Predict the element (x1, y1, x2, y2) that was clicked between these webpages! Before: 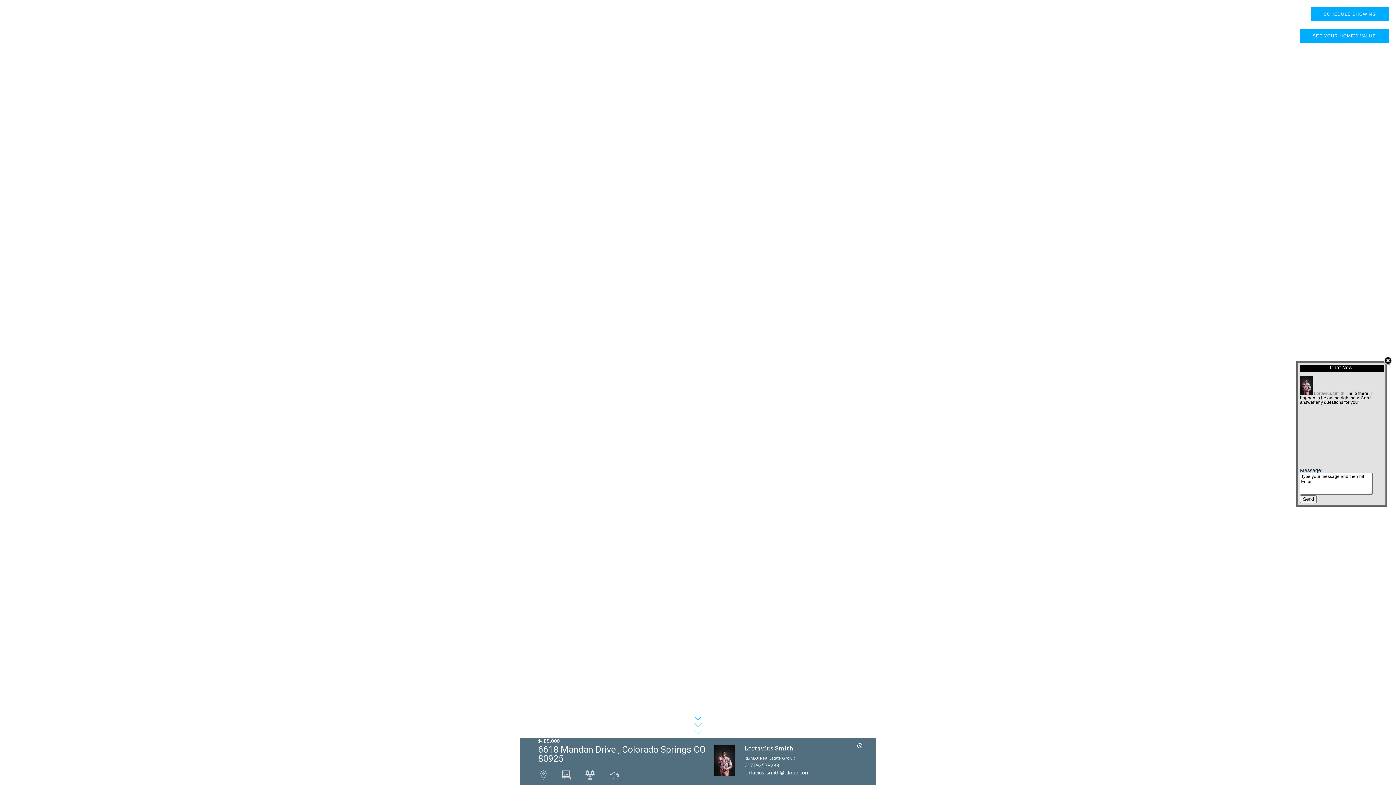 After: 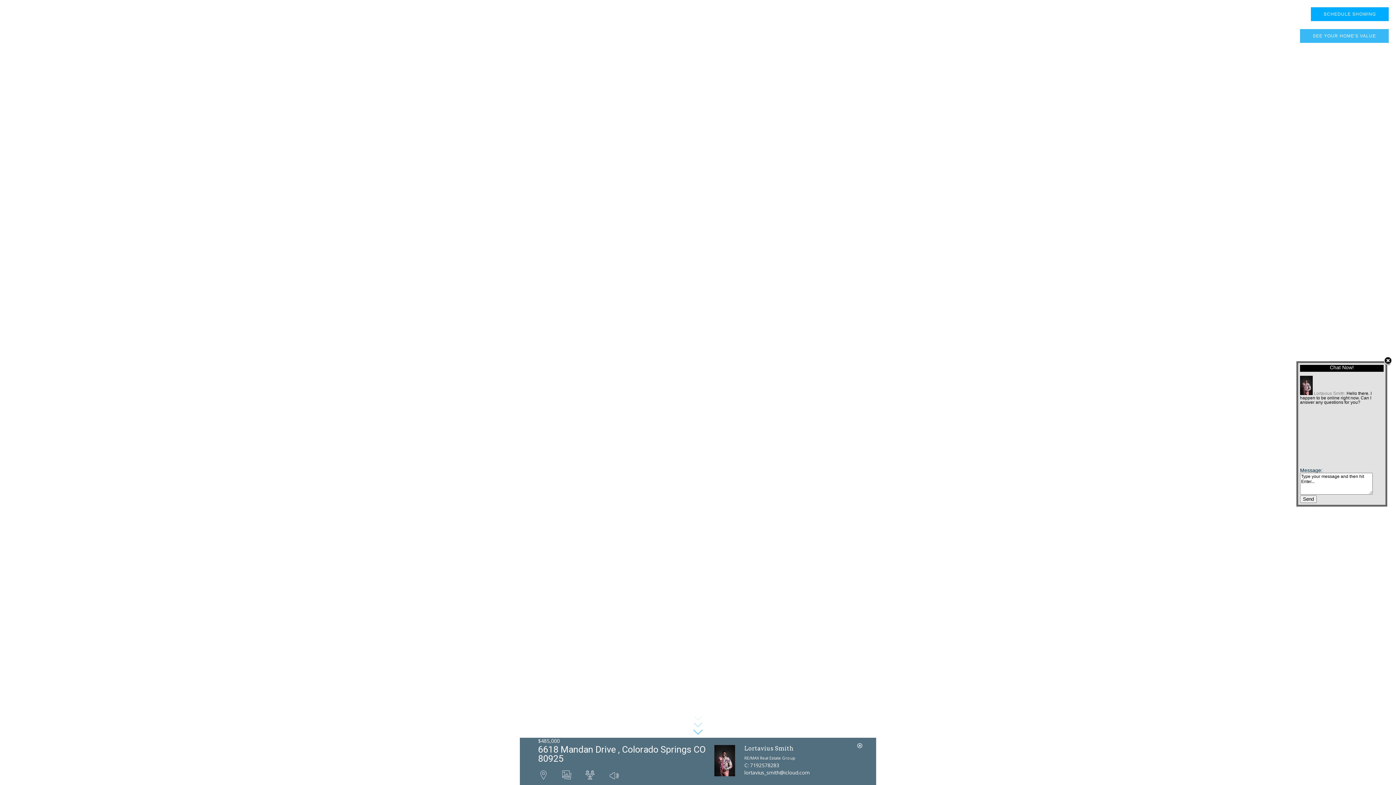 Action: label: SEE YOUR HOME'S VALUE bbox: (1300, 29, 1389, 42)